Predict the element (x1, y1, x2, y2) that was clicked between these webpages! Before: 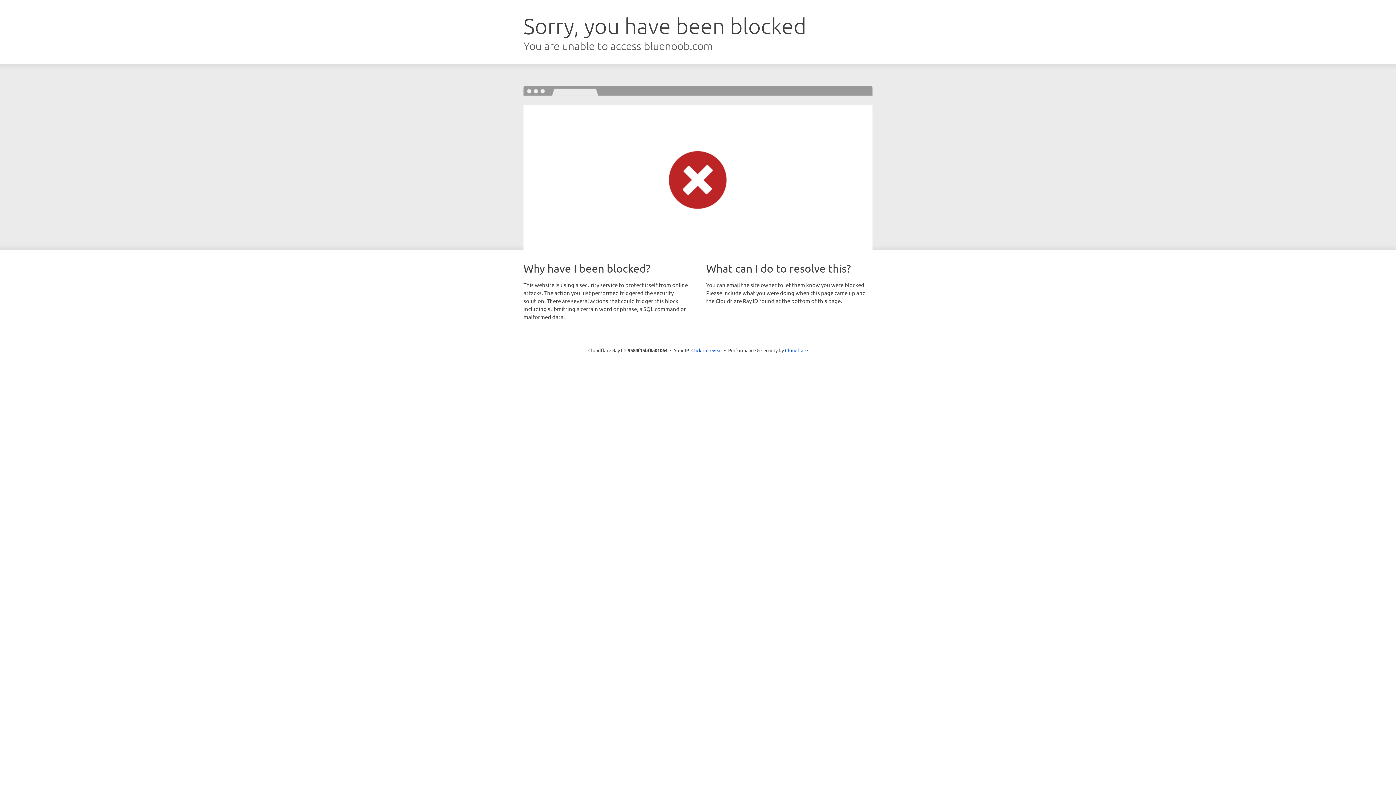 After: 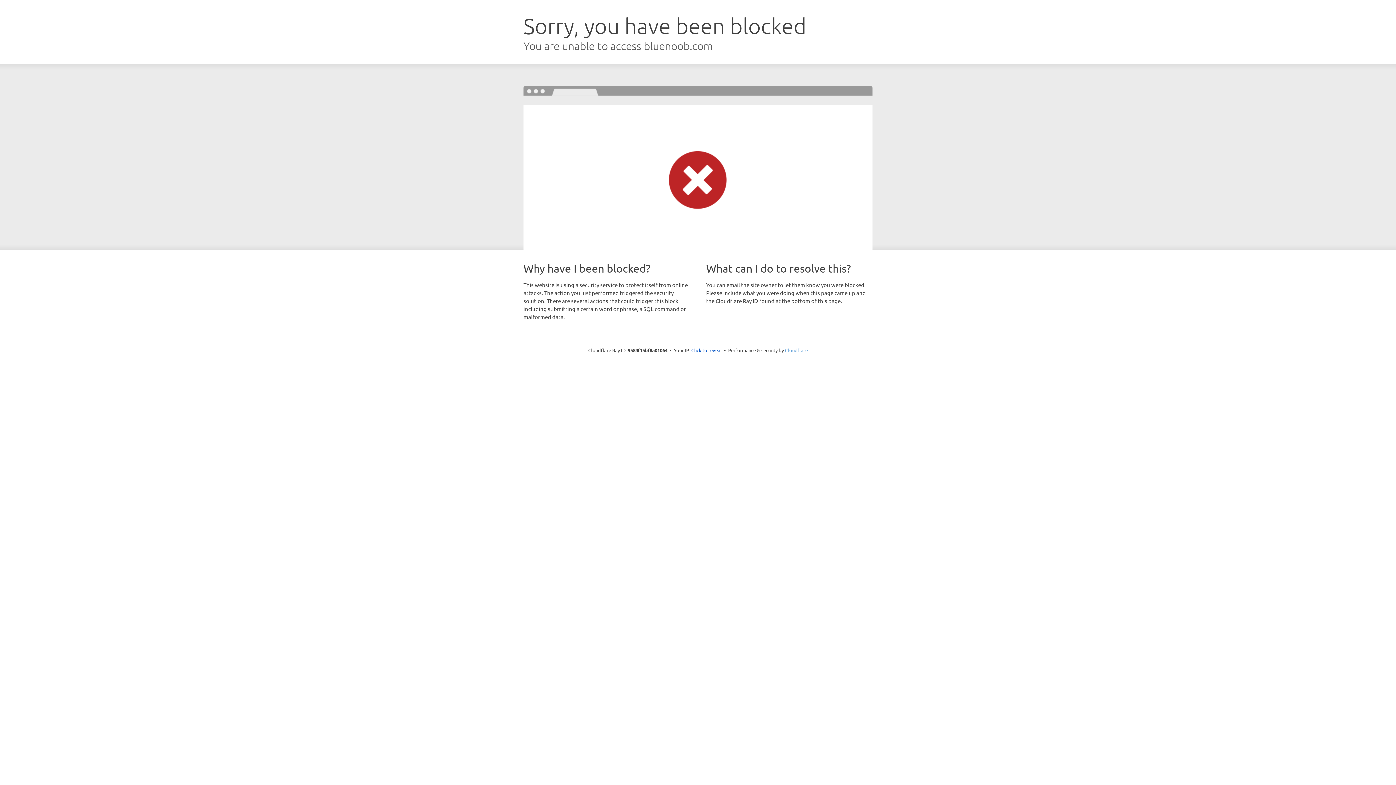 Action: label: Cloudflare bbox: (785, 347, 808, 353)